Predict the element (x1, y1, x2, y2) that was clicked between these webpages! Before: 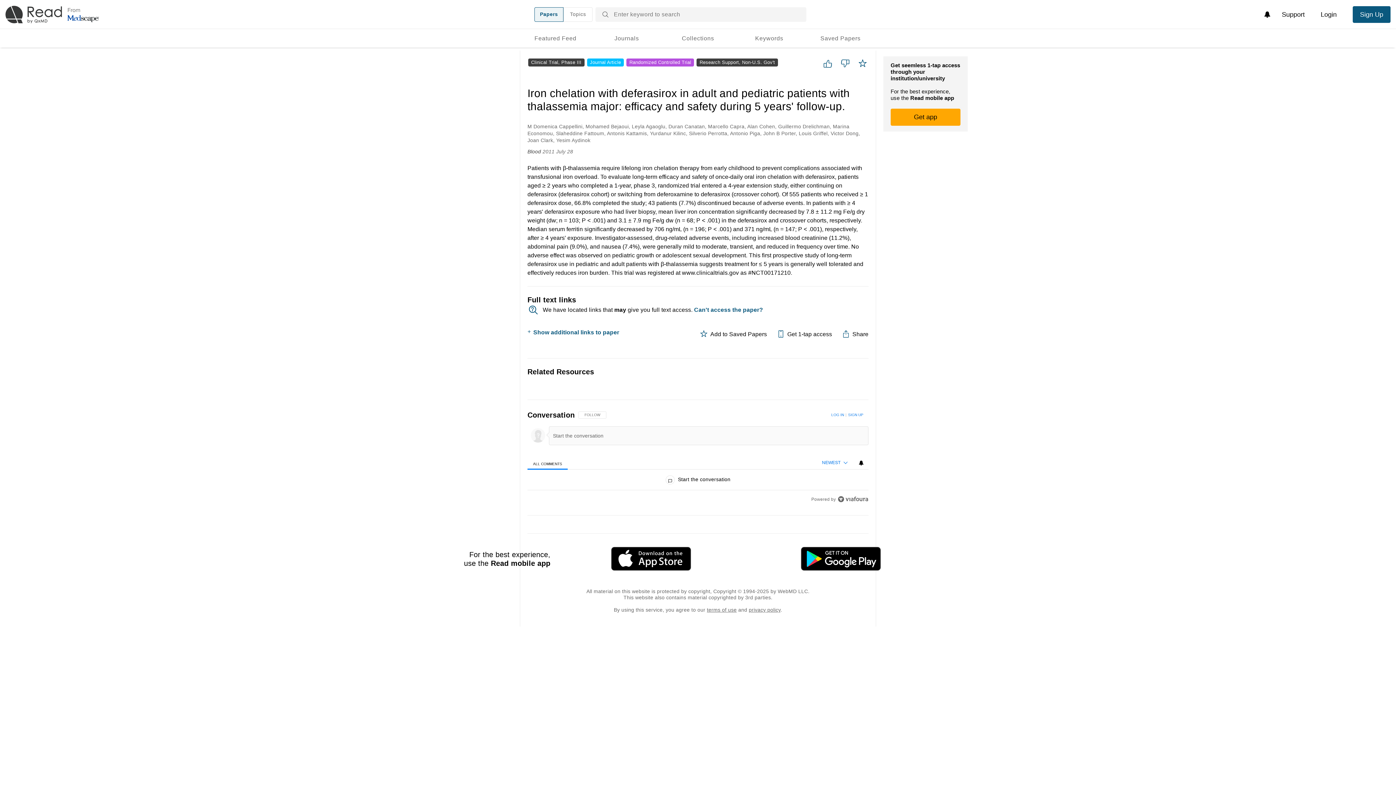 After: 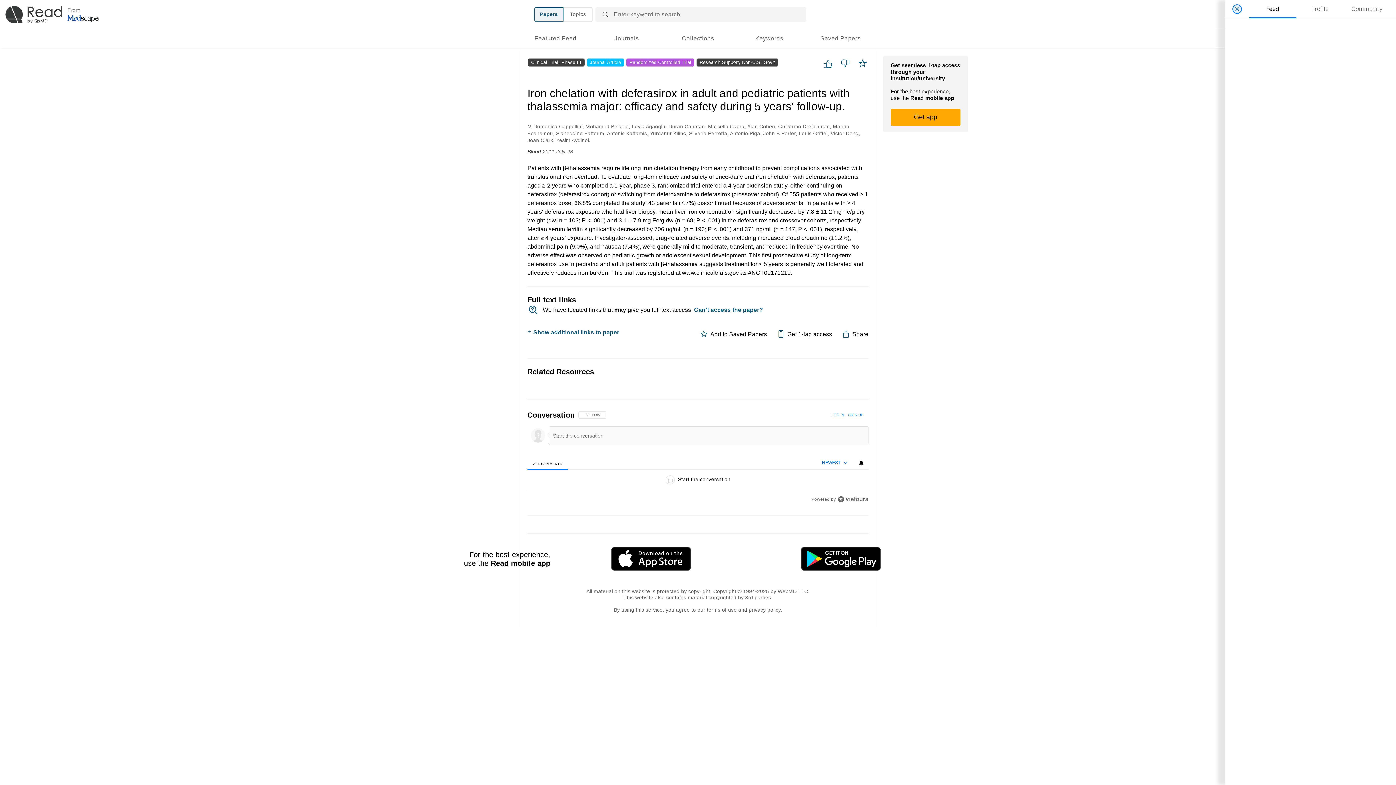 Action: bbox: (1260, 7, 1274, 21) label: View your notifications and profile settings